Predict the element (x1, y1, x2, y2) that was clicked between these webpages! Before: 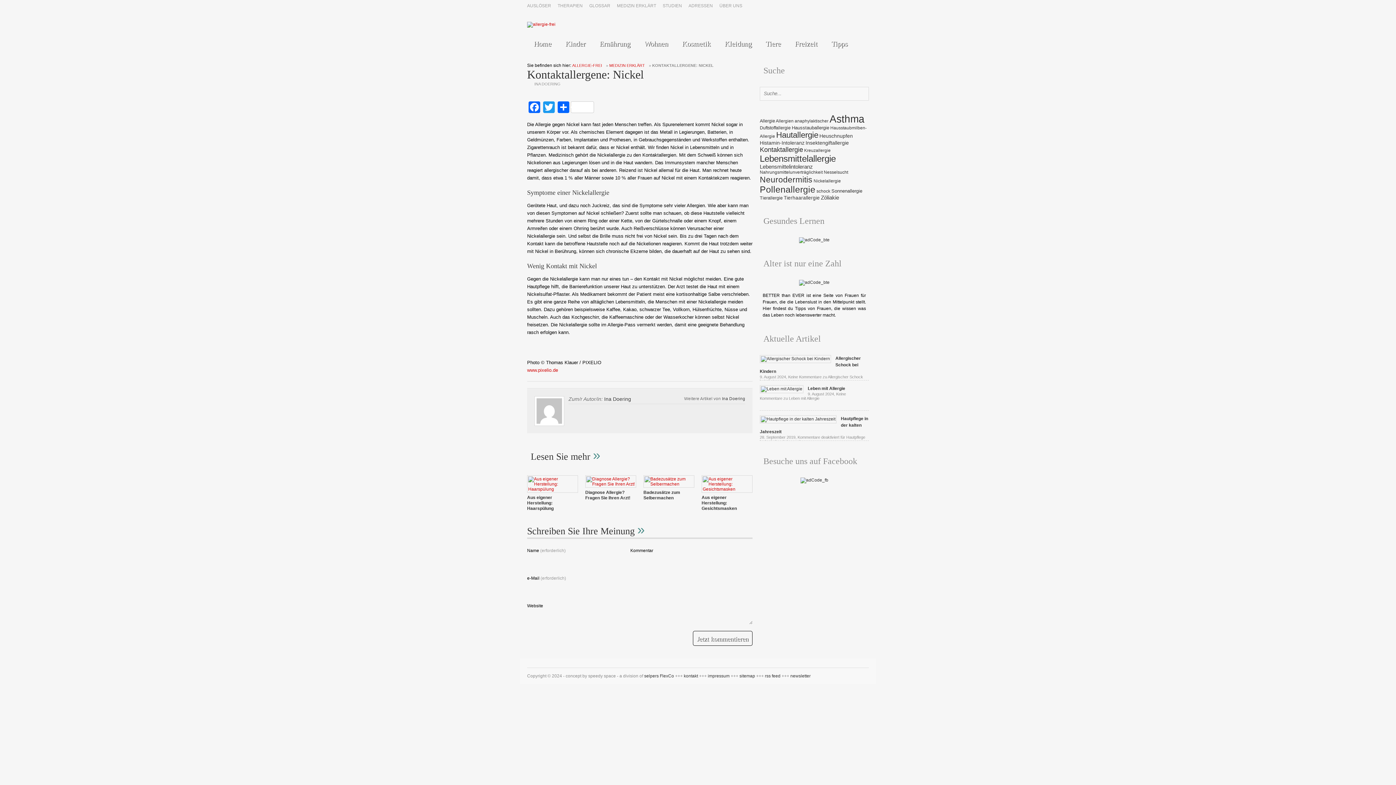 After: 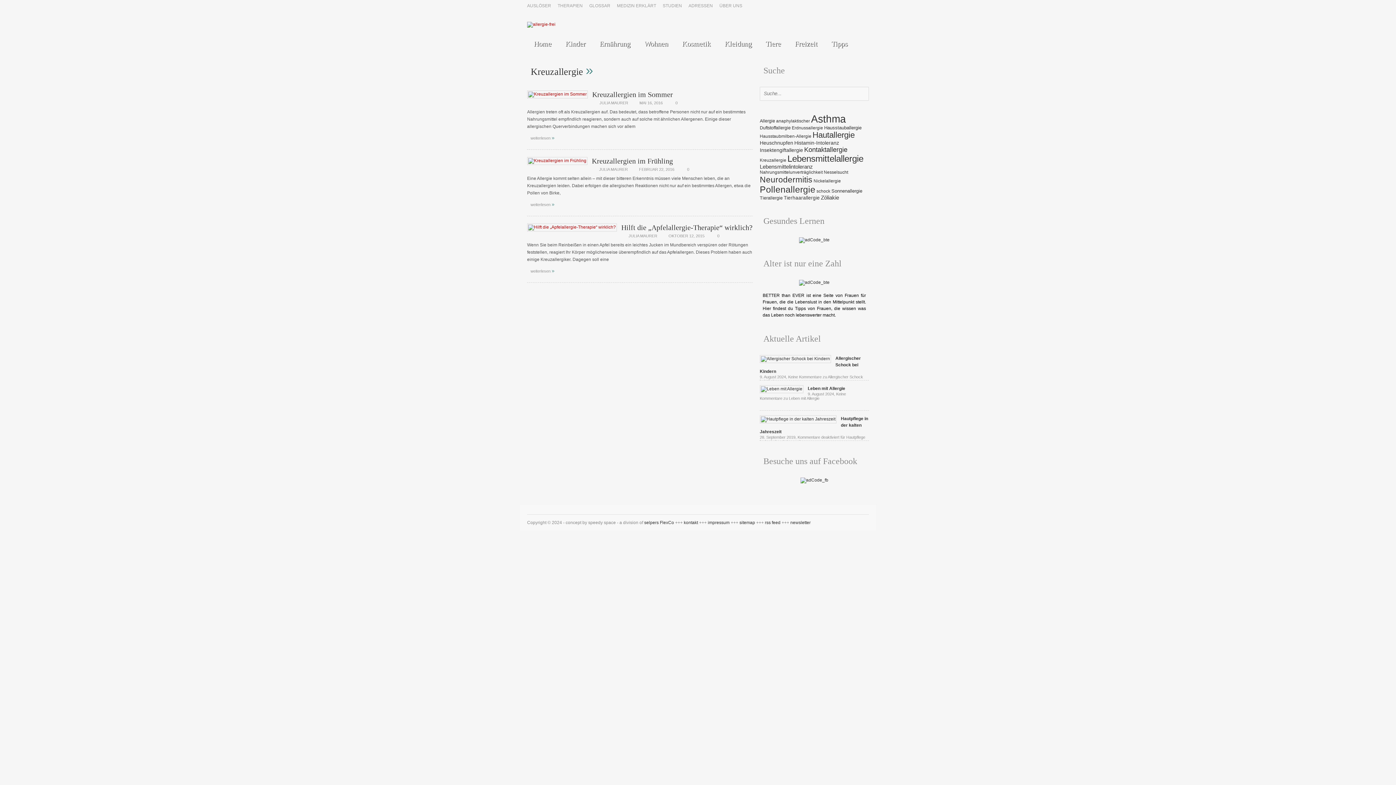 Action: bbox: (804, 148, 830, 153) label: Kreuzallergie